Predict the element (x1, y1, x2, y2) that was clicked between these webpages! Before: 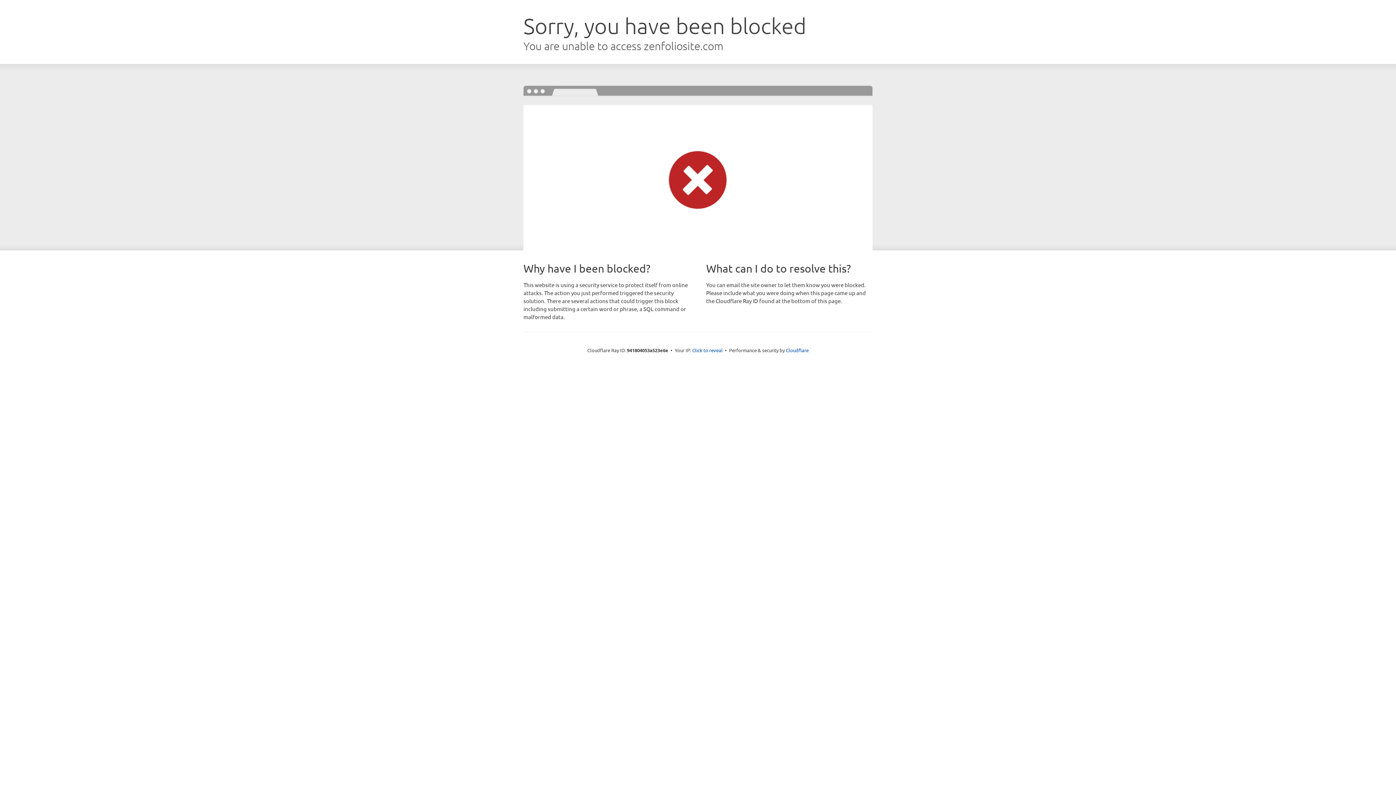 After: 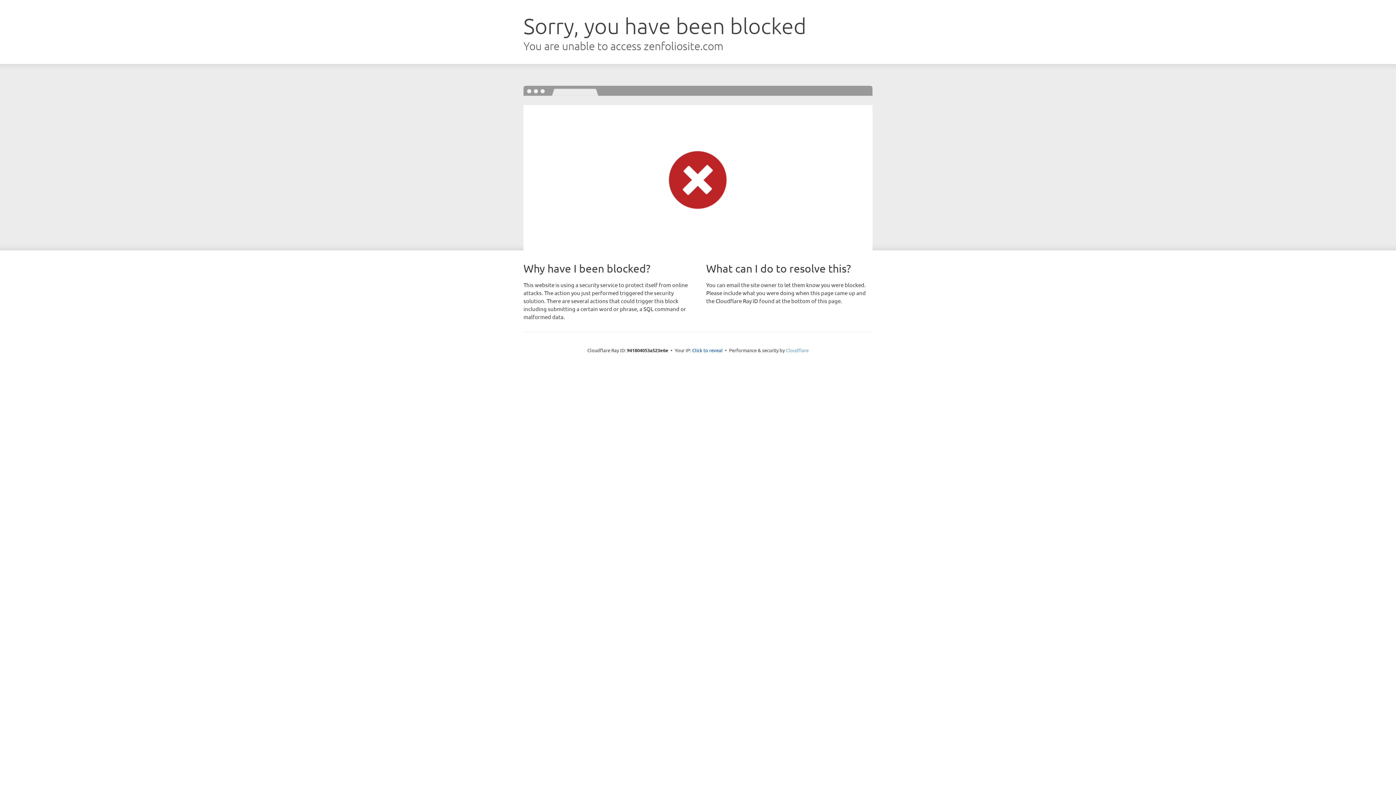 Action: bbox: (786, 347, 808, 353) label: Cloudflare